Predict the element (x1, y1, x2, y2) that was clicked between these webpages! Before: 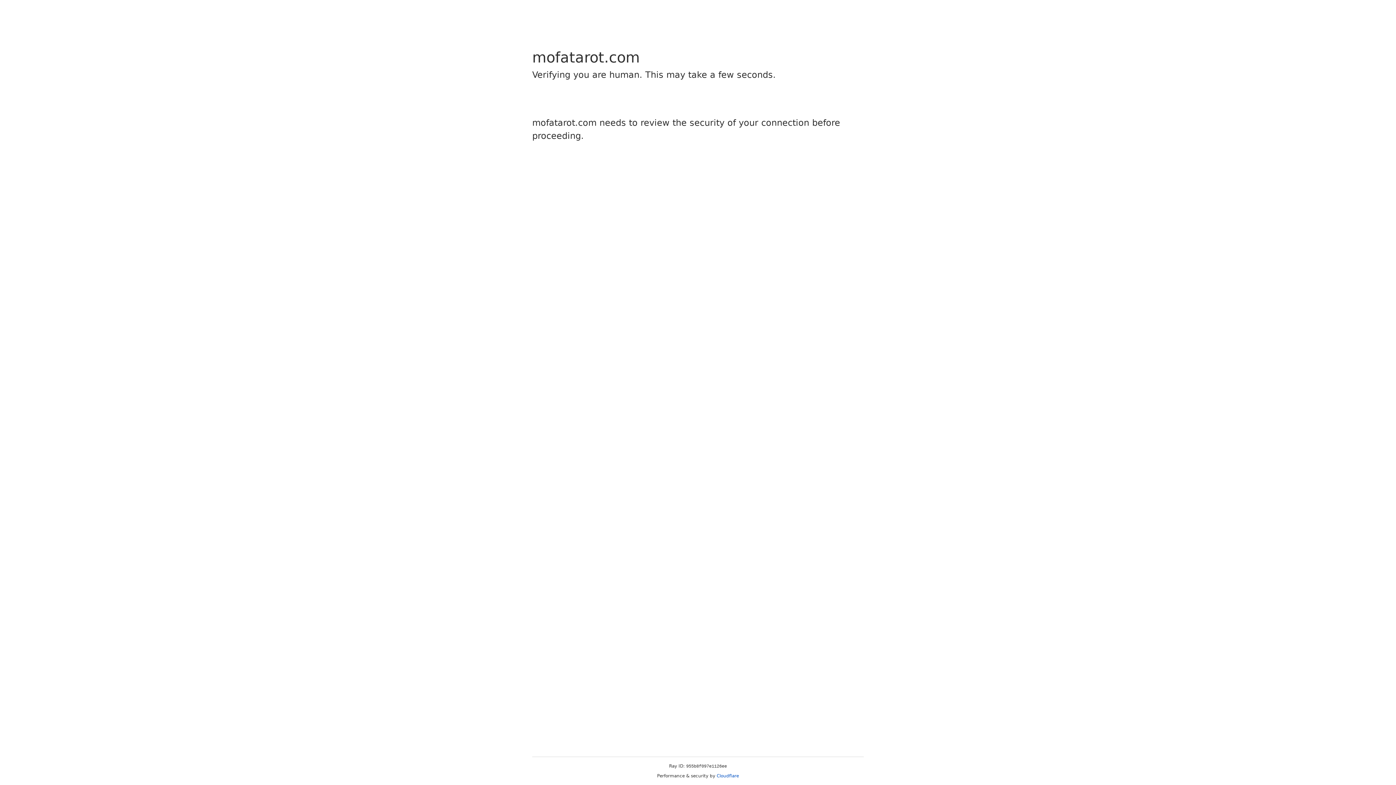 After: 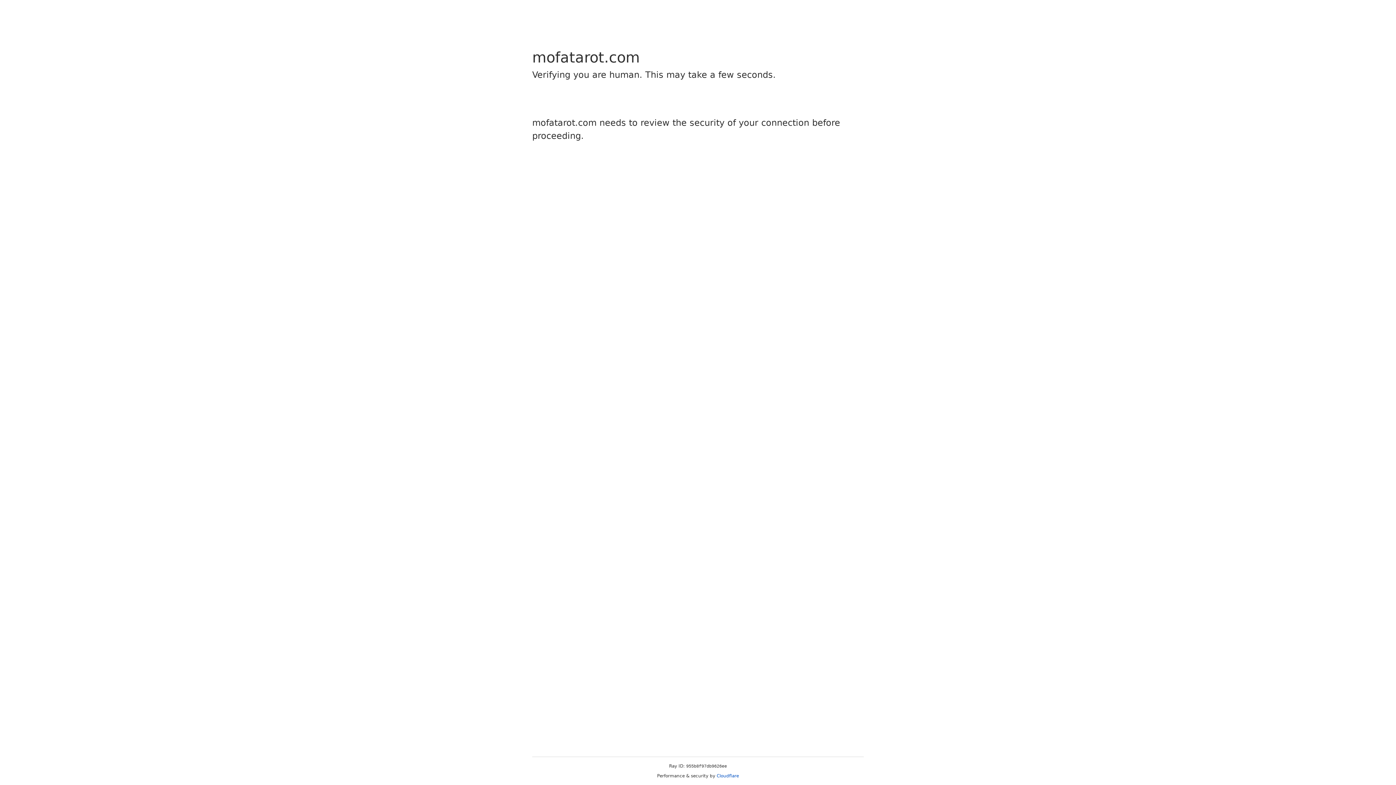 Action: label: Cloudflare bbox: (716, 773, 739, 778)